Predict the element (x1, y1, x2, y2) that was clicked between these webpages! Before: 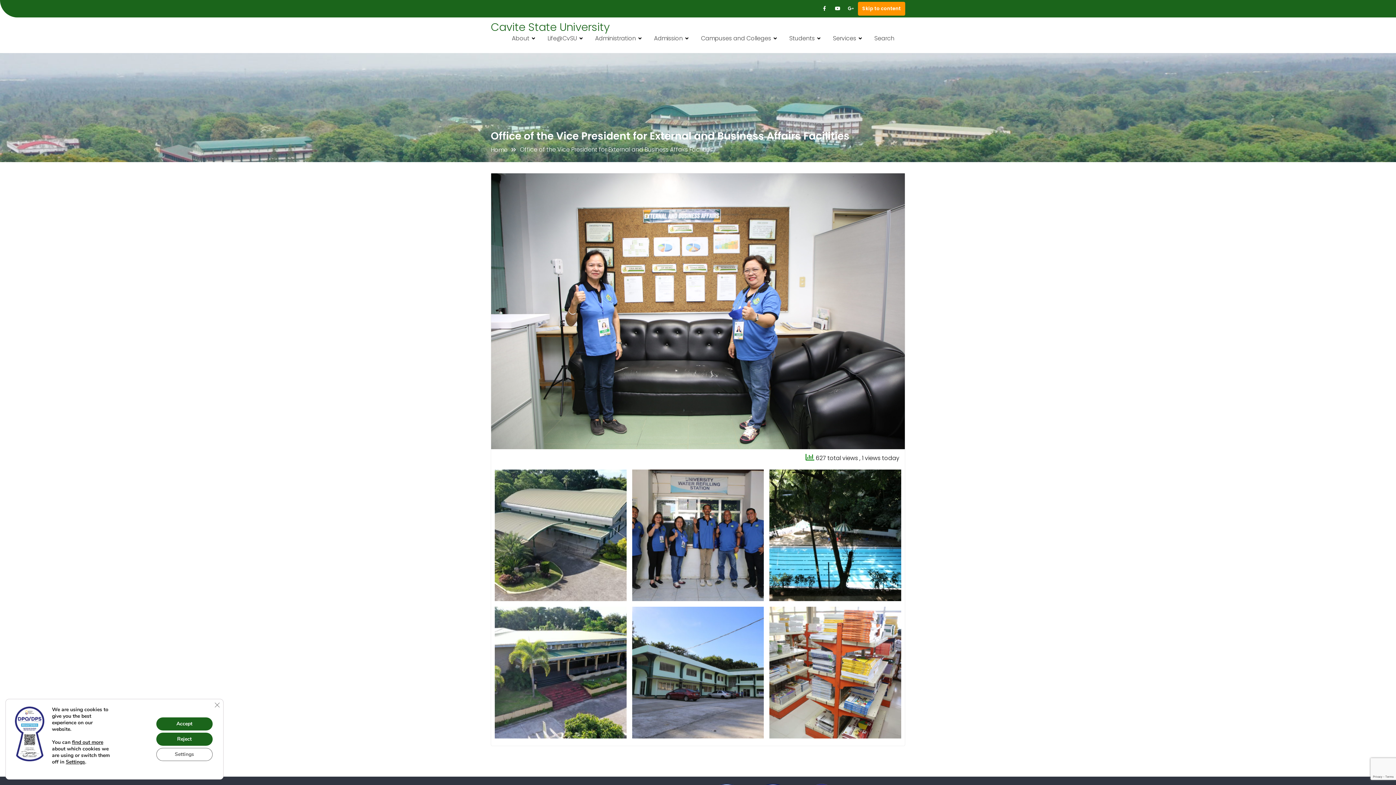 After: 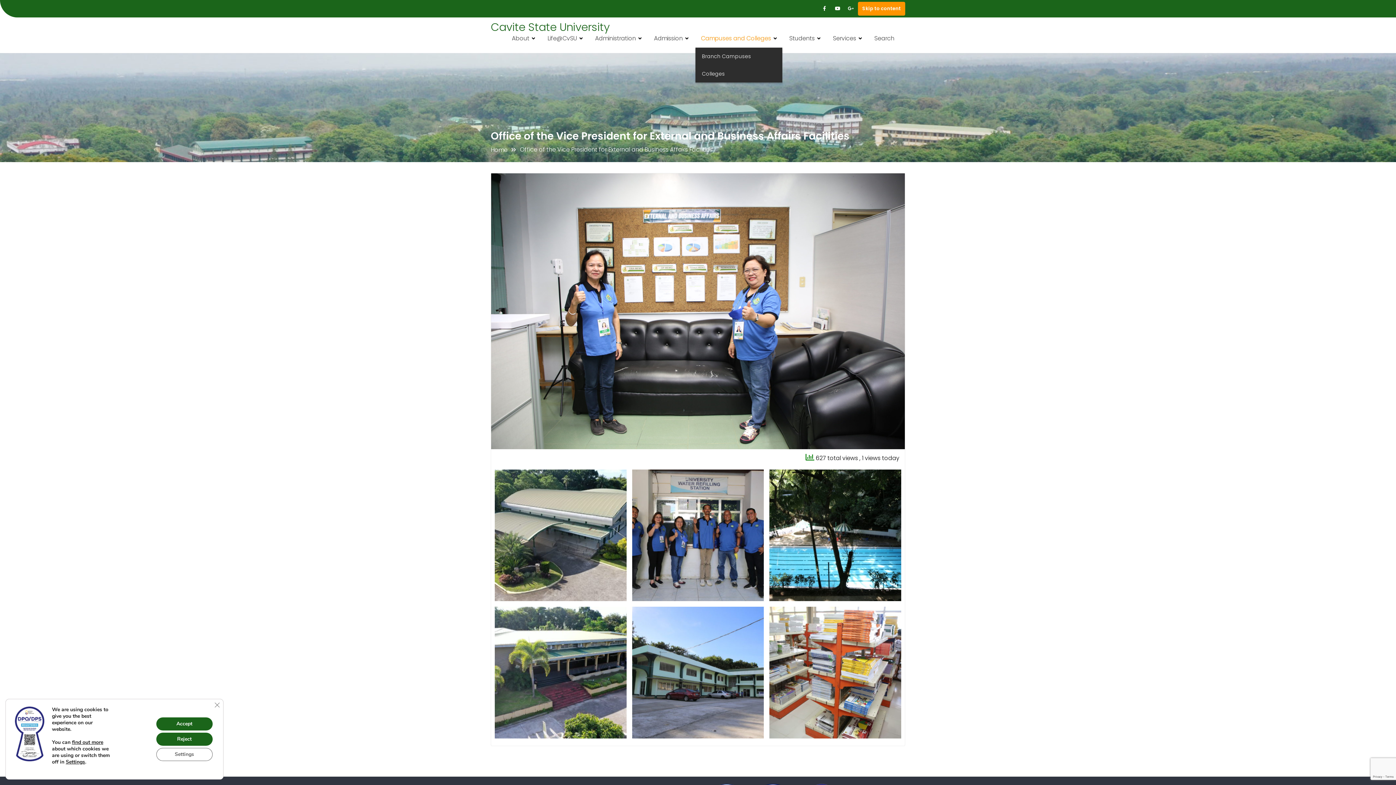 Action: label: Campuses and Colleges bbox: (695, 29, 782, 47)